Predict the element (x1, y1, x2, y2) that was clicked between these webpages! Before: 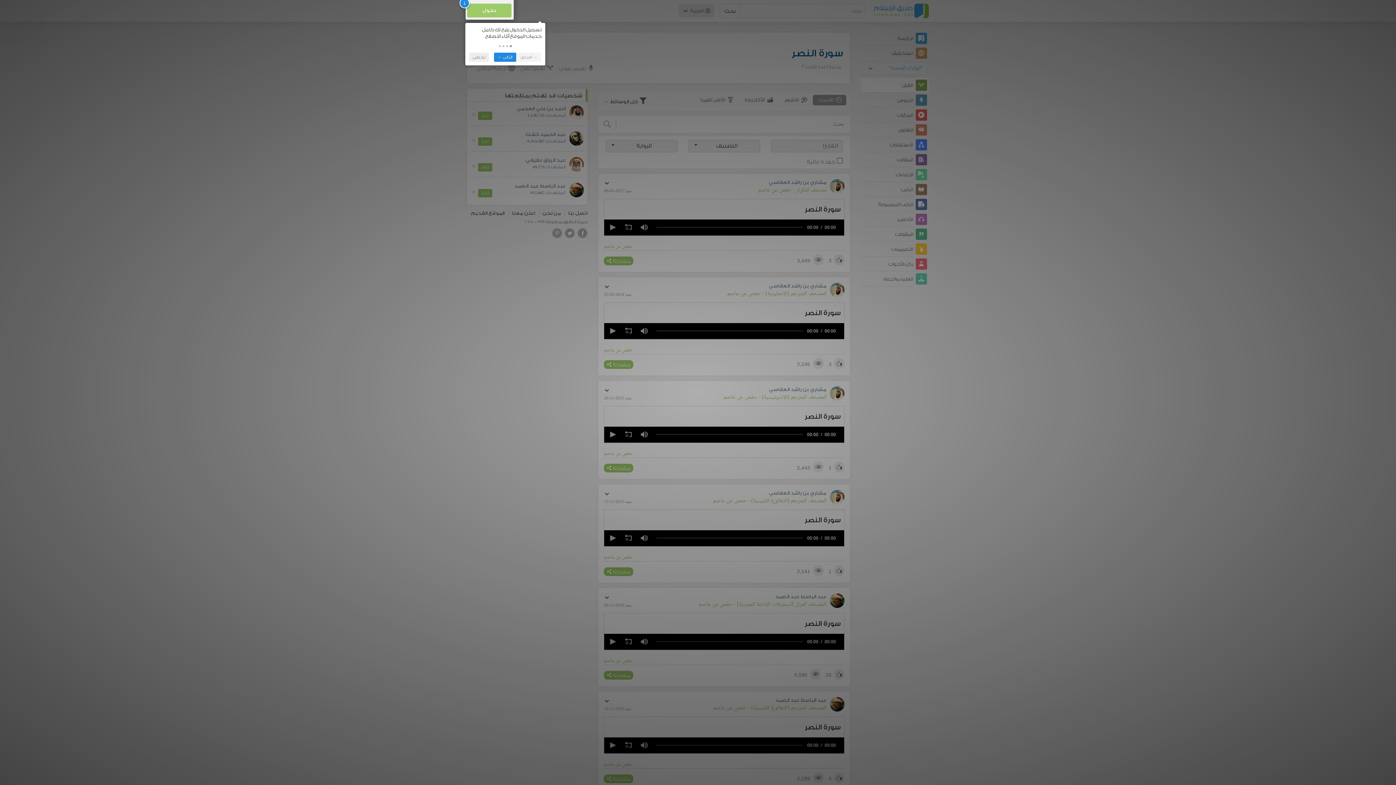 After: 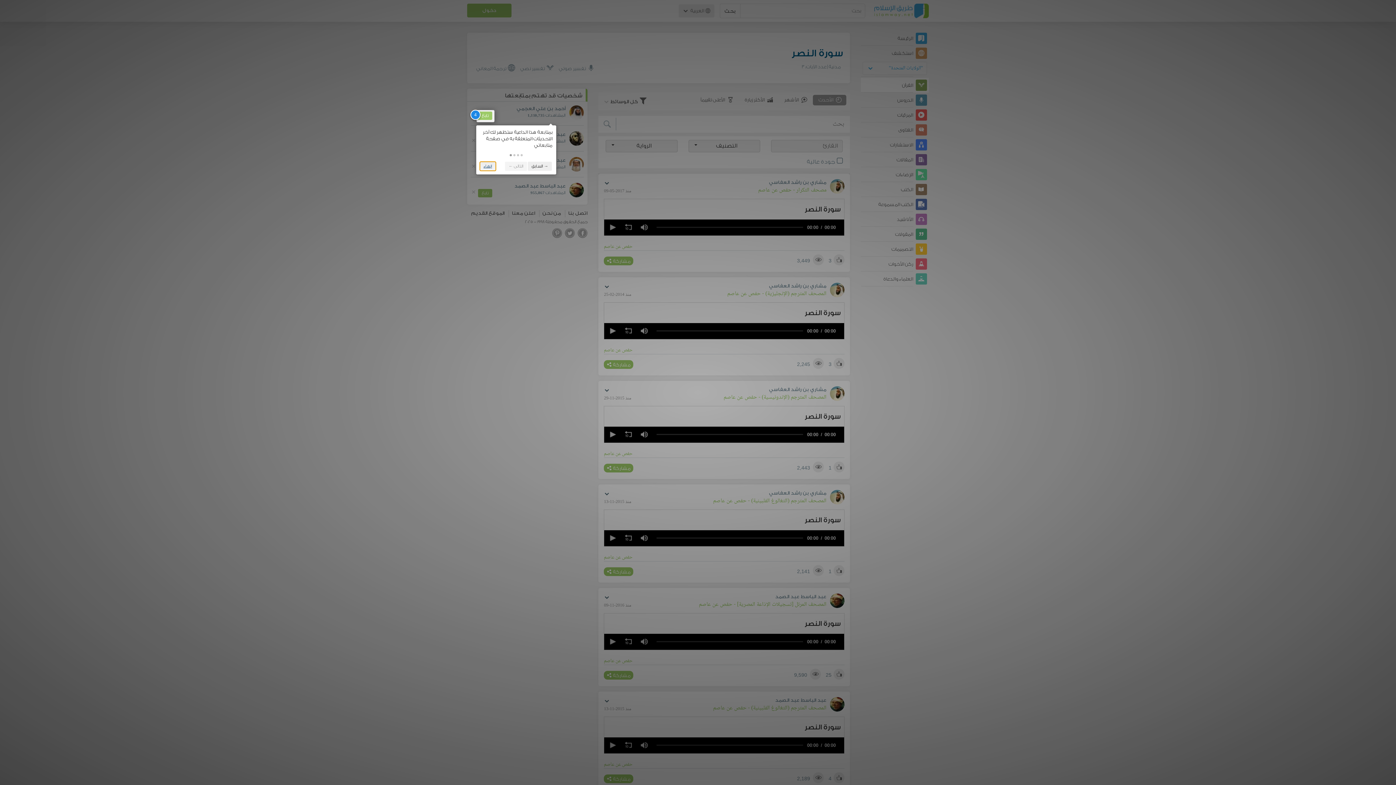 Action: bbox: (498, 45, 501, 47) label:  